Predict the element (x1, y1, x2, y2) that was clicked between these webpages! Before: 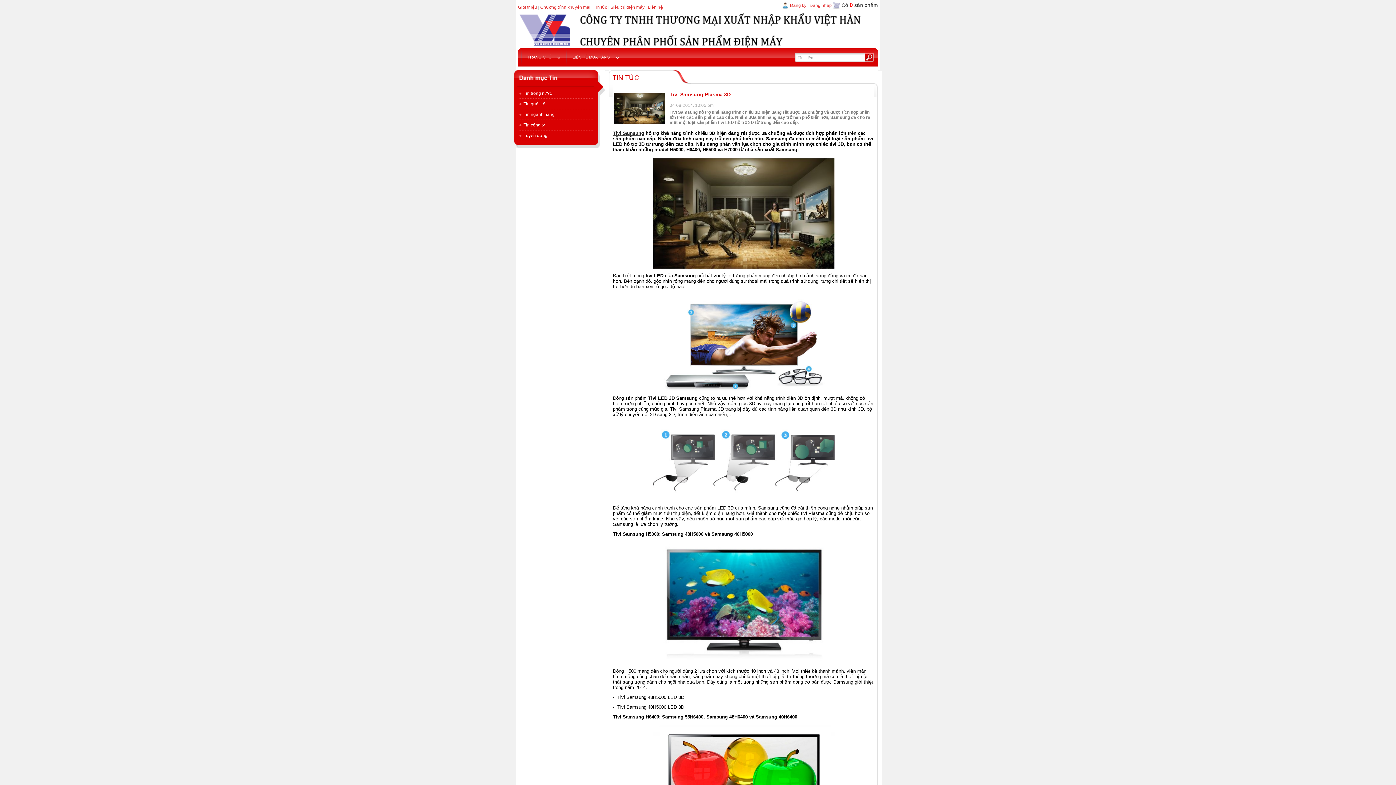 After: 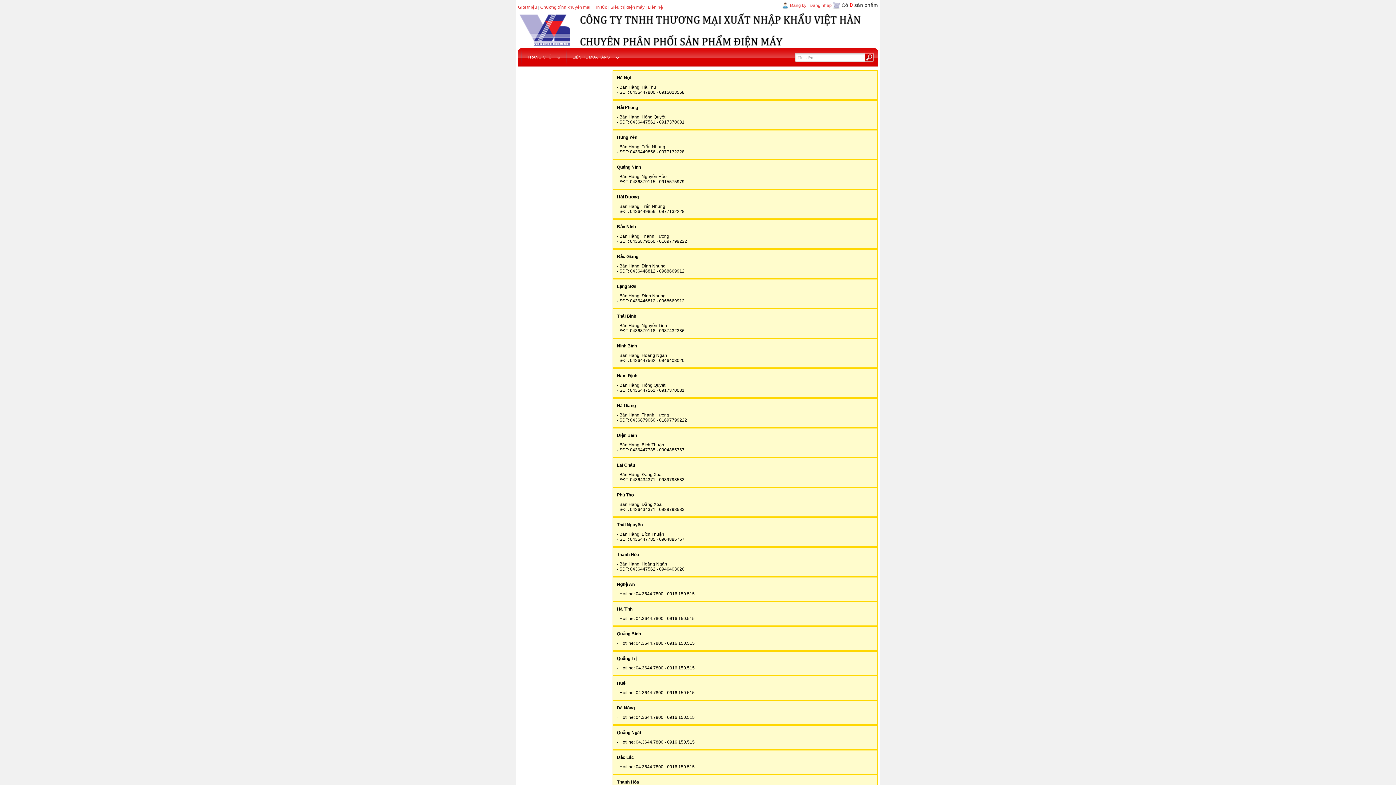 Action: bbox: (566, 48, 624, 65) label: LIÊN HỆ MUA HÀNG